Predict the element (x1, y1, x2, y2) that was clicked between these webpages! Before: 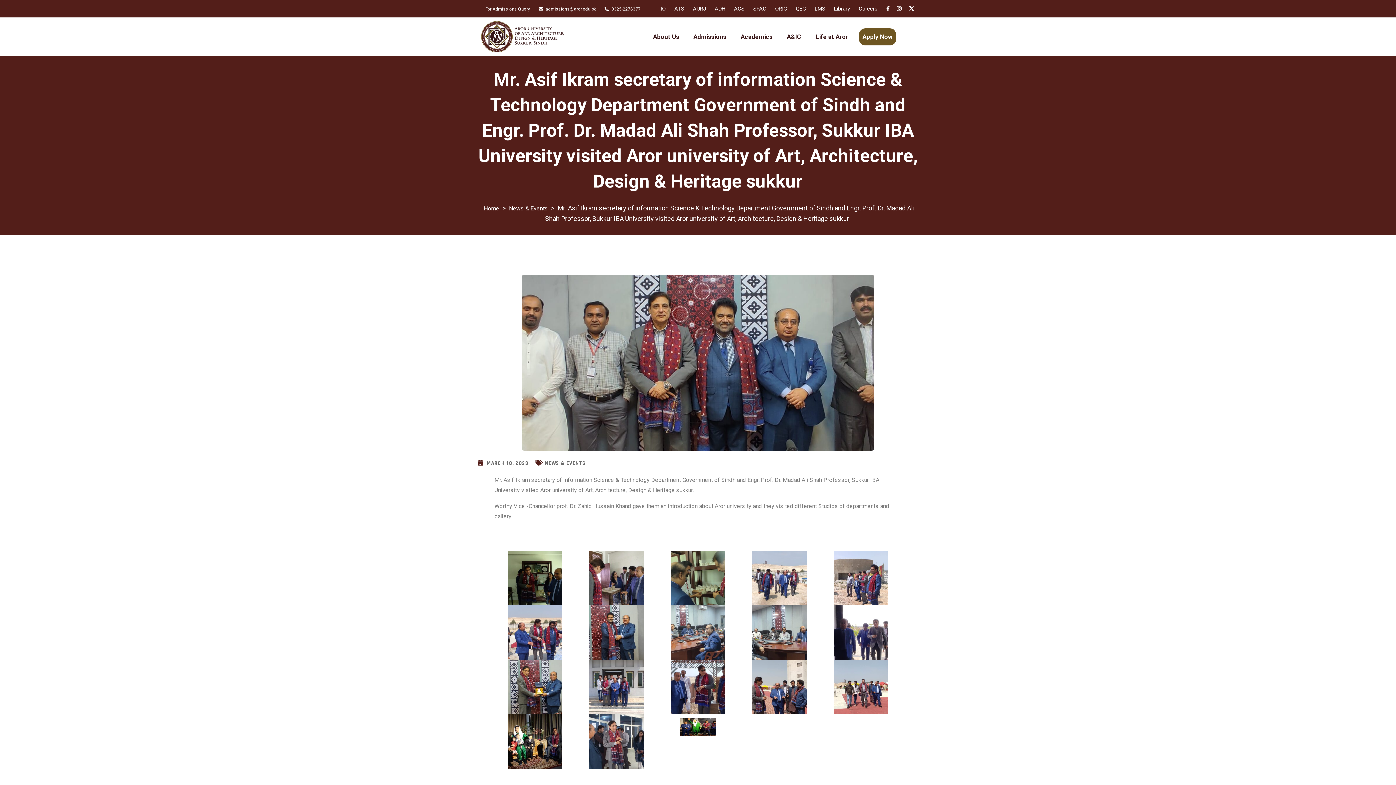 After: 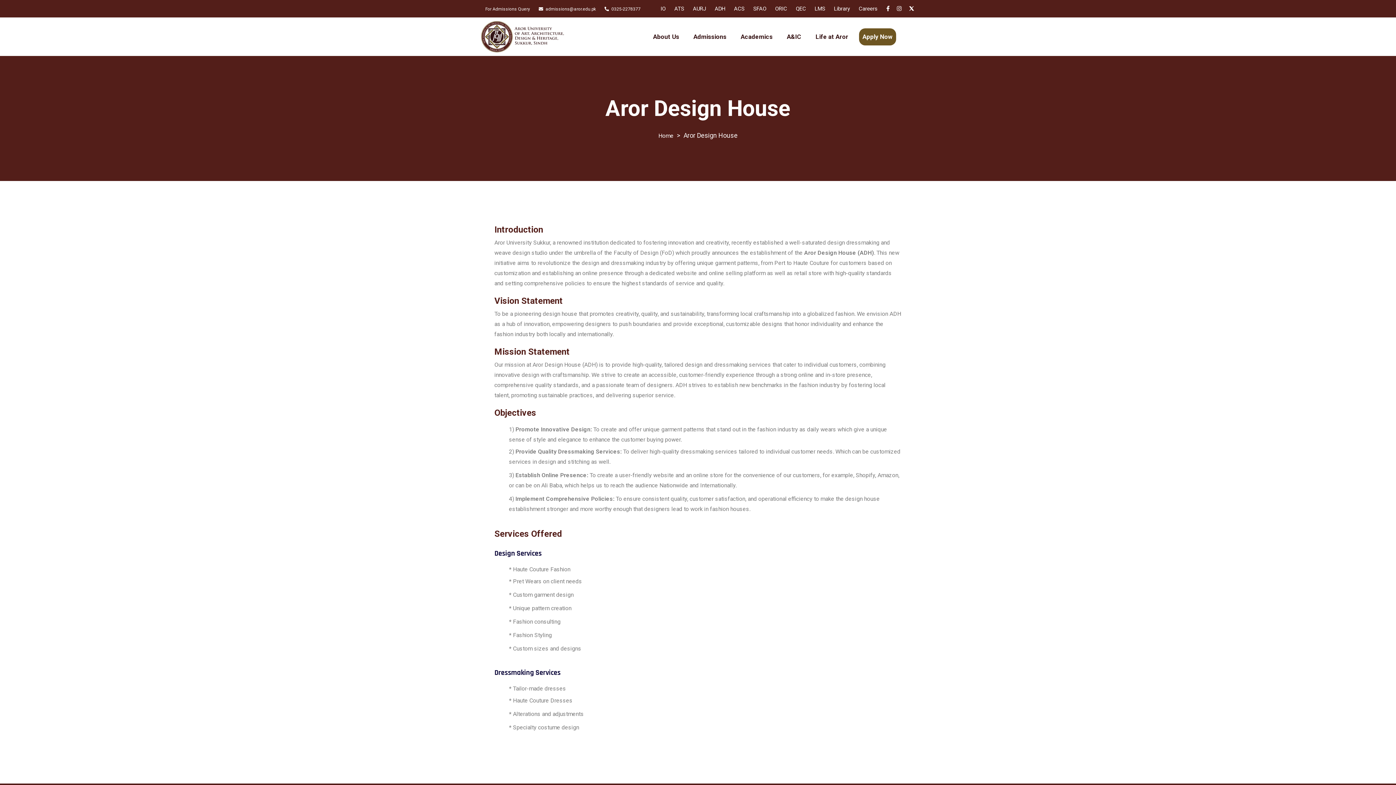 Action: bbox: (713, 1, 727, 15) label: ADH